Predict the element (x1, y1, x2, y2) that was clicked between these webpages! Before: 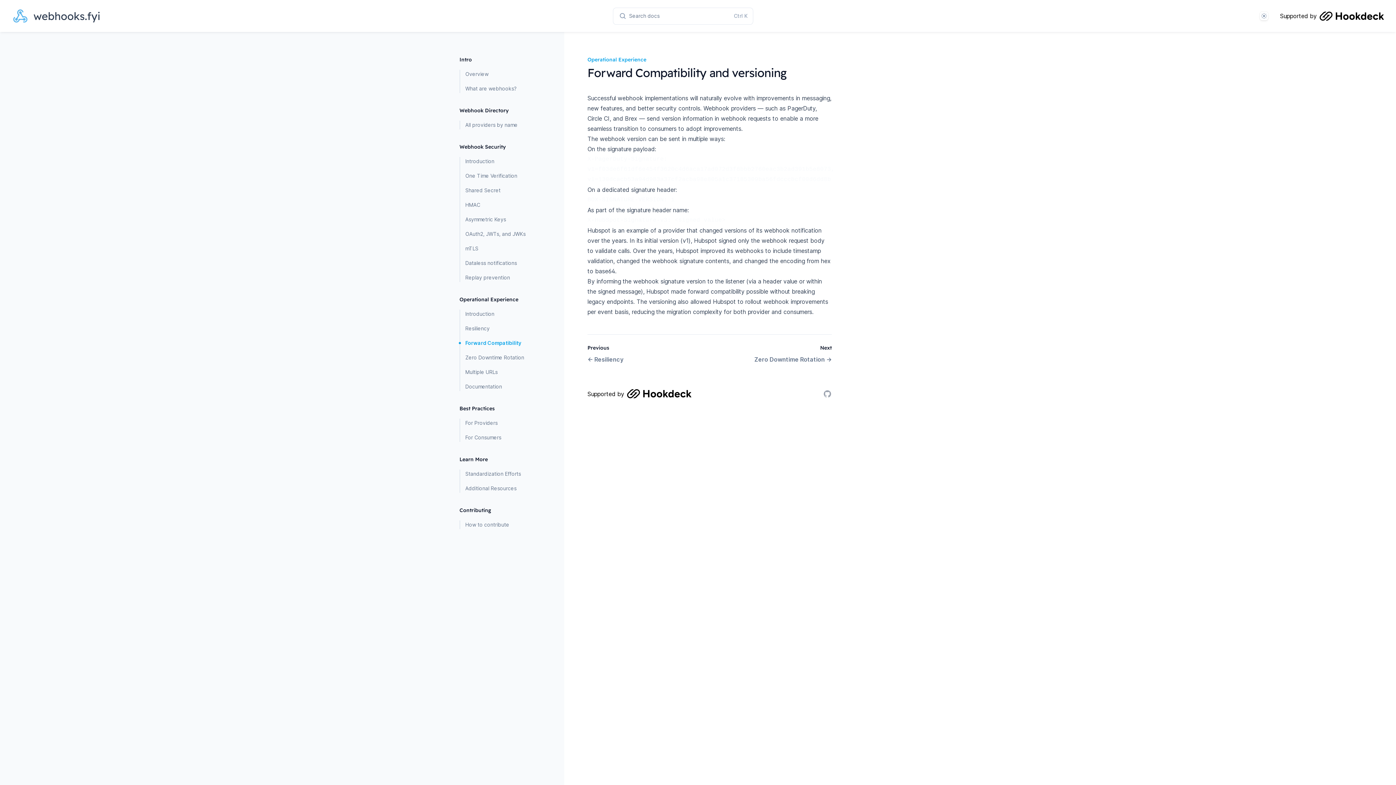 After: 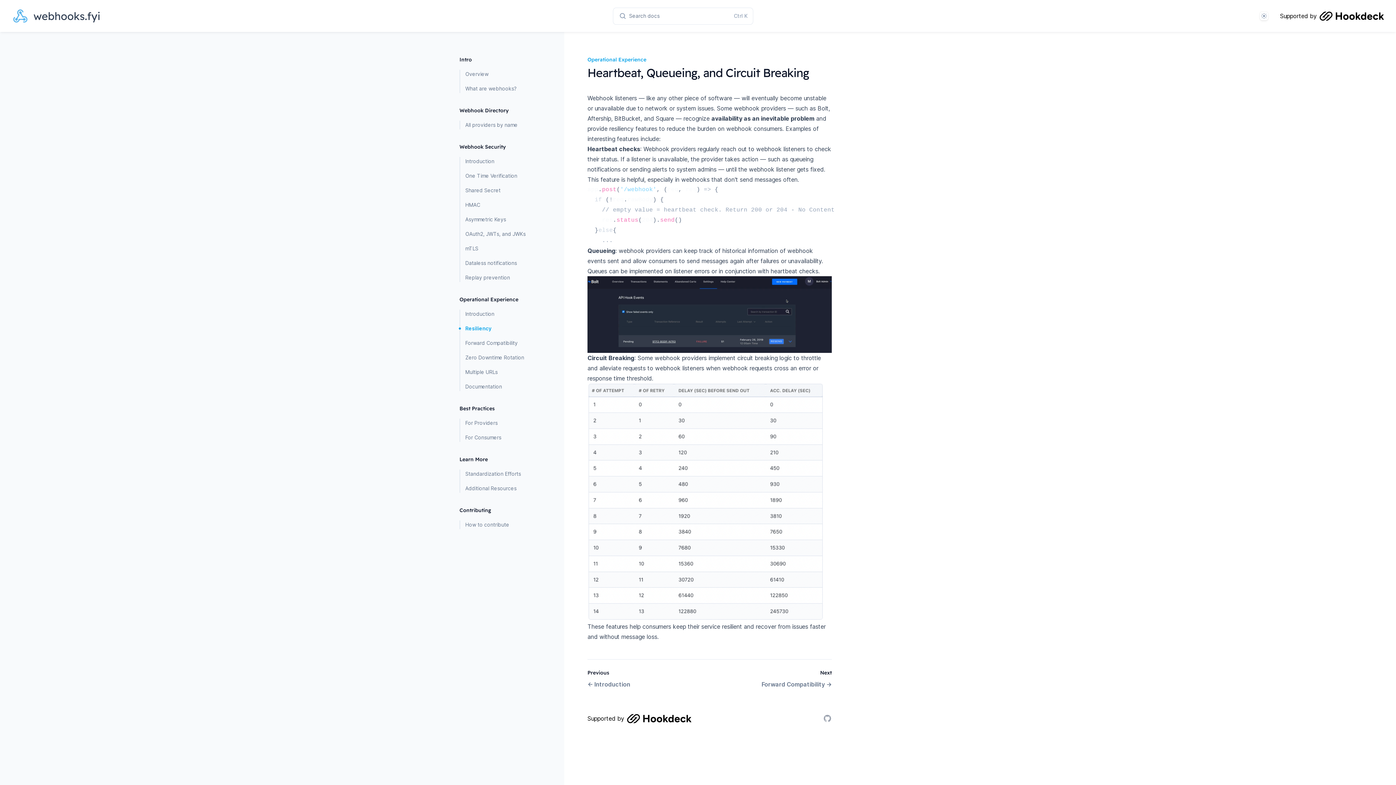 Action: label: Resiliency bbox: (460, 324, 541, 333)